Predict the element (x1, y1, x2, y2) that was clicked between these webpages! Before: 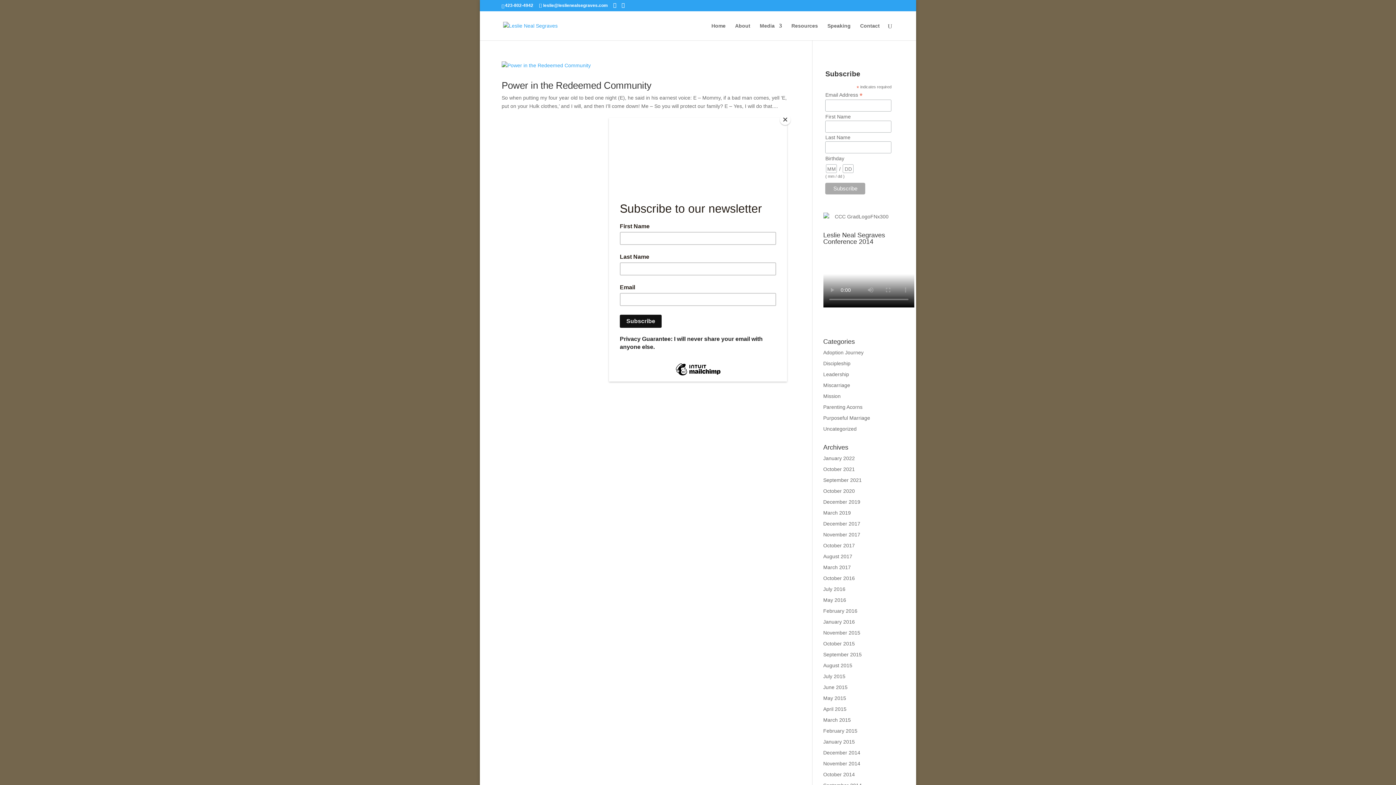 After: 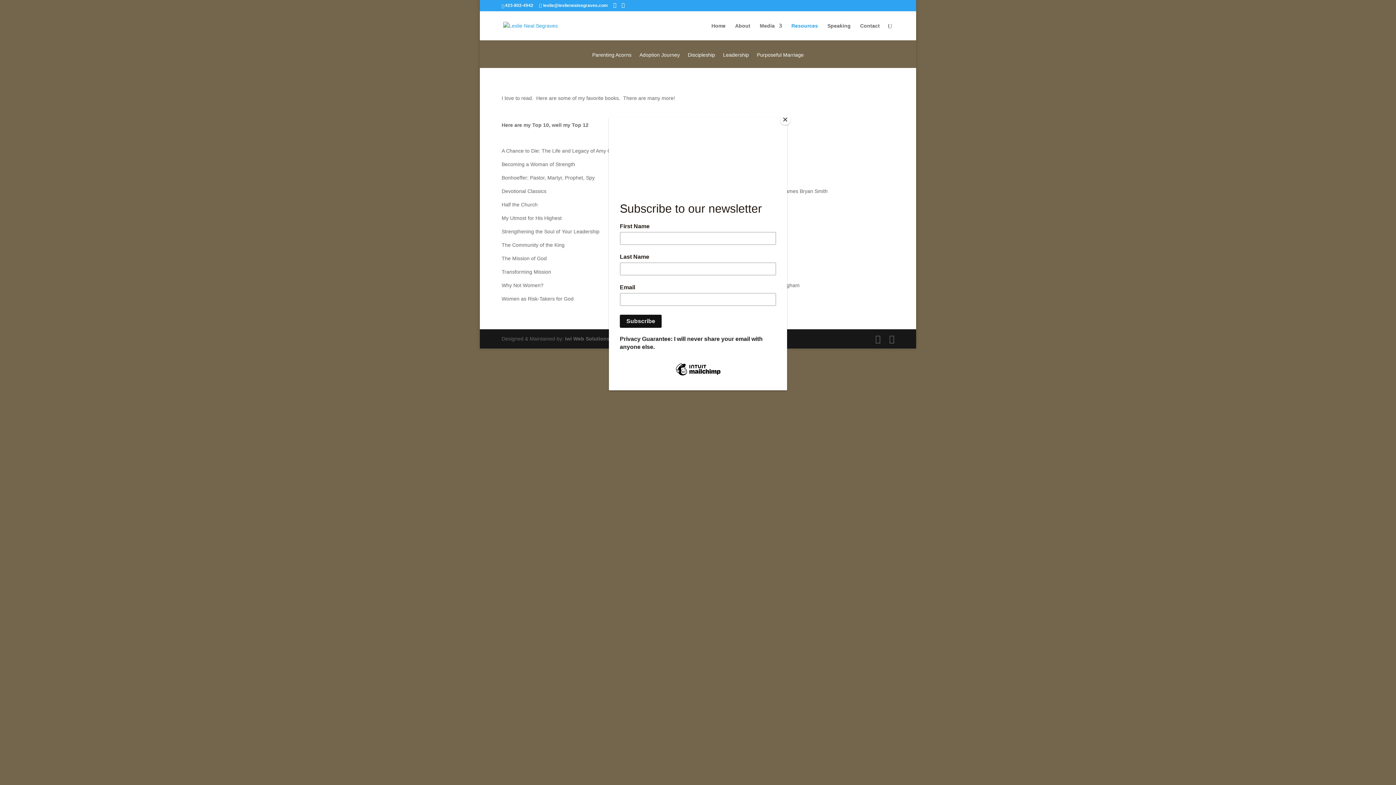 Action: bbox: (791, 23, 818, 40) label: Resources